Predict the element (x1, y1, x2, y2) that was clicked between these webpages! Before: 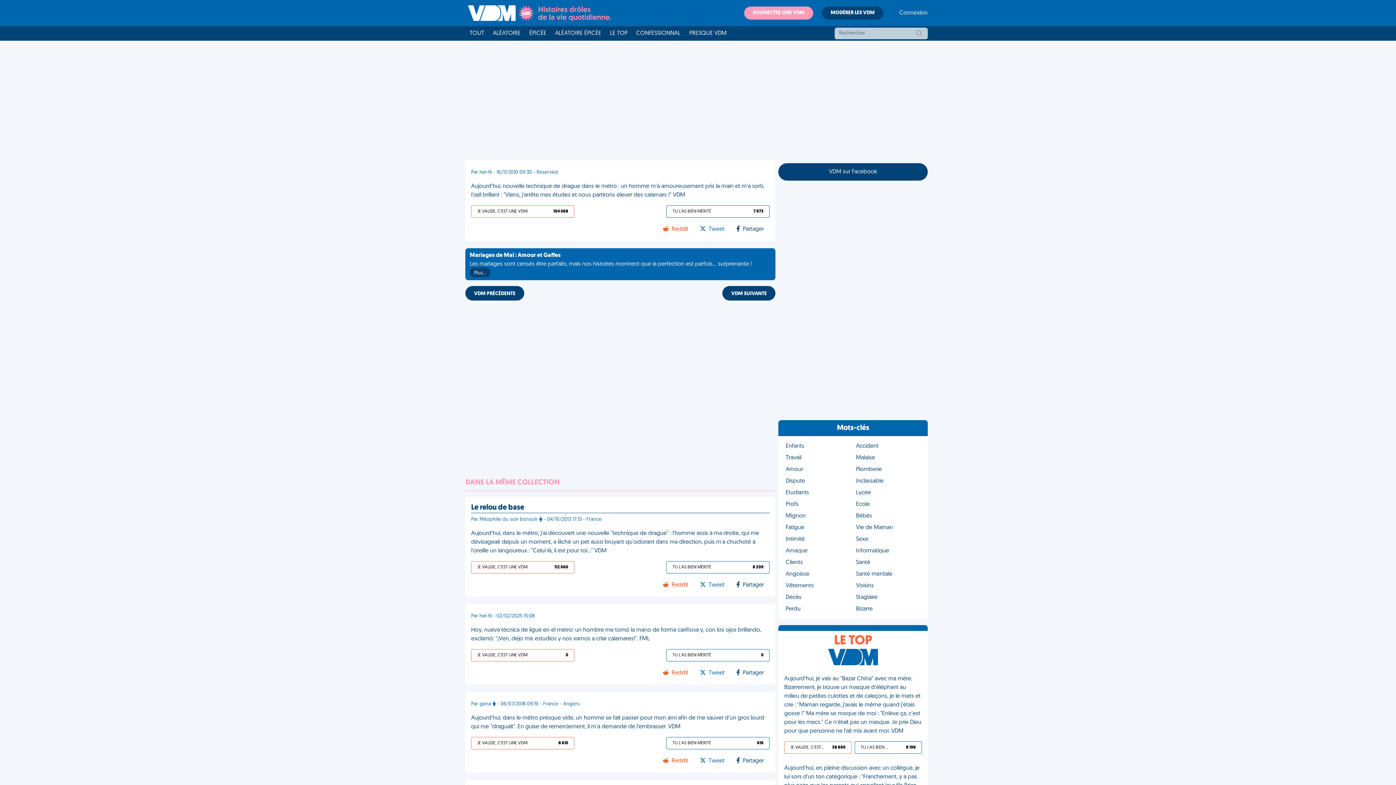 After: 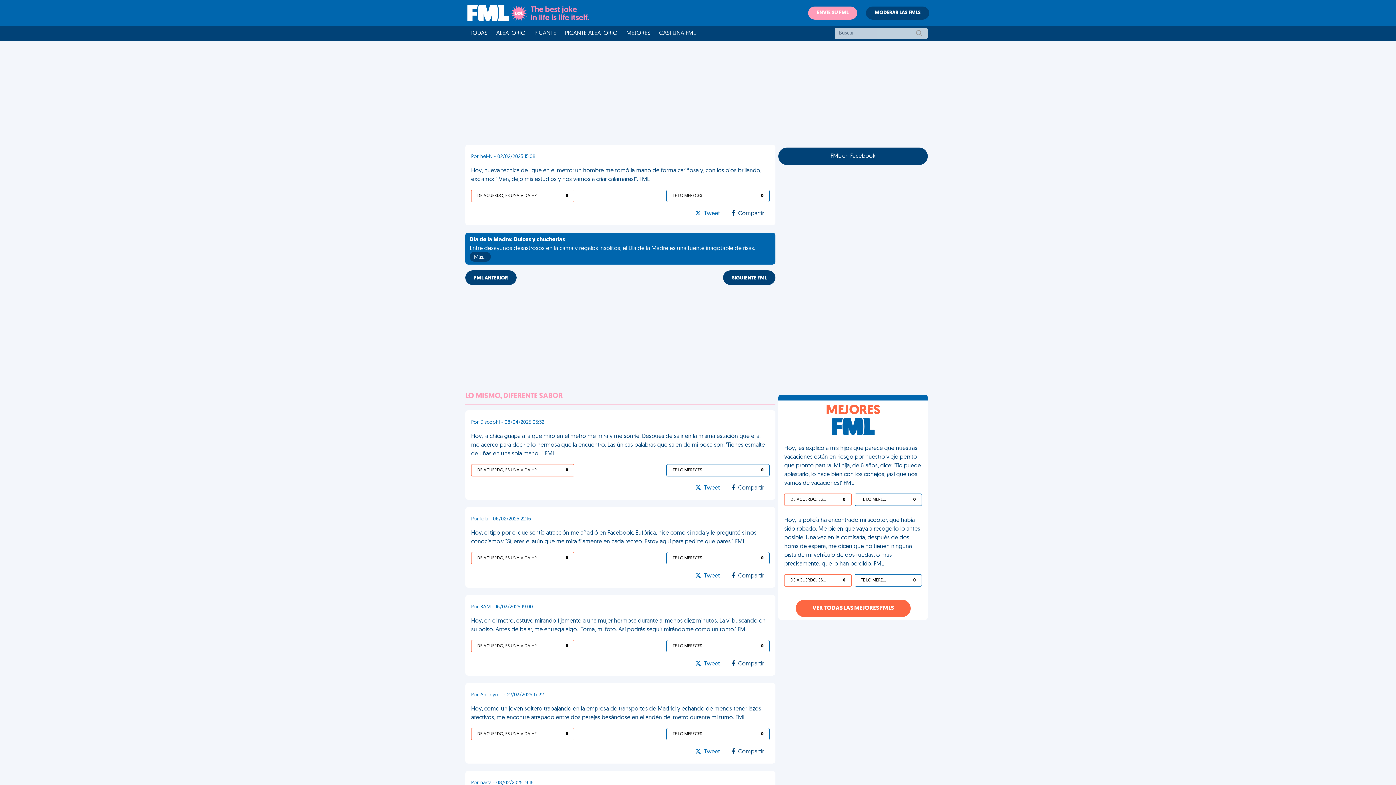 Action: label: Hoy, nueva técnica de ligue en el metro: un hombre me tomó la mano de forma cariñosa y, con los ojos brillando, exclamó: "¡Ven, dejo mis estudios y nos vamos a criar calamares!". FML bbox: (471, 626, 769, 643)